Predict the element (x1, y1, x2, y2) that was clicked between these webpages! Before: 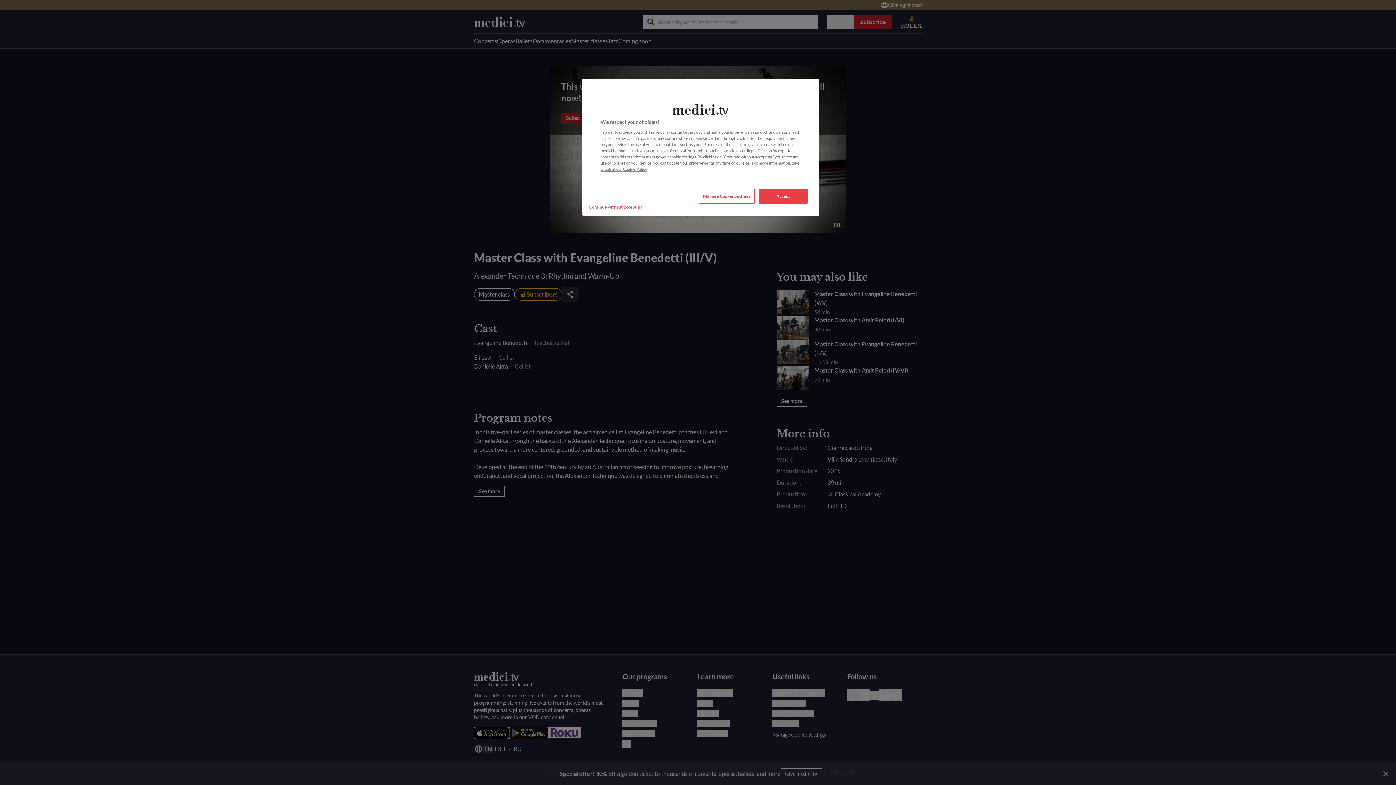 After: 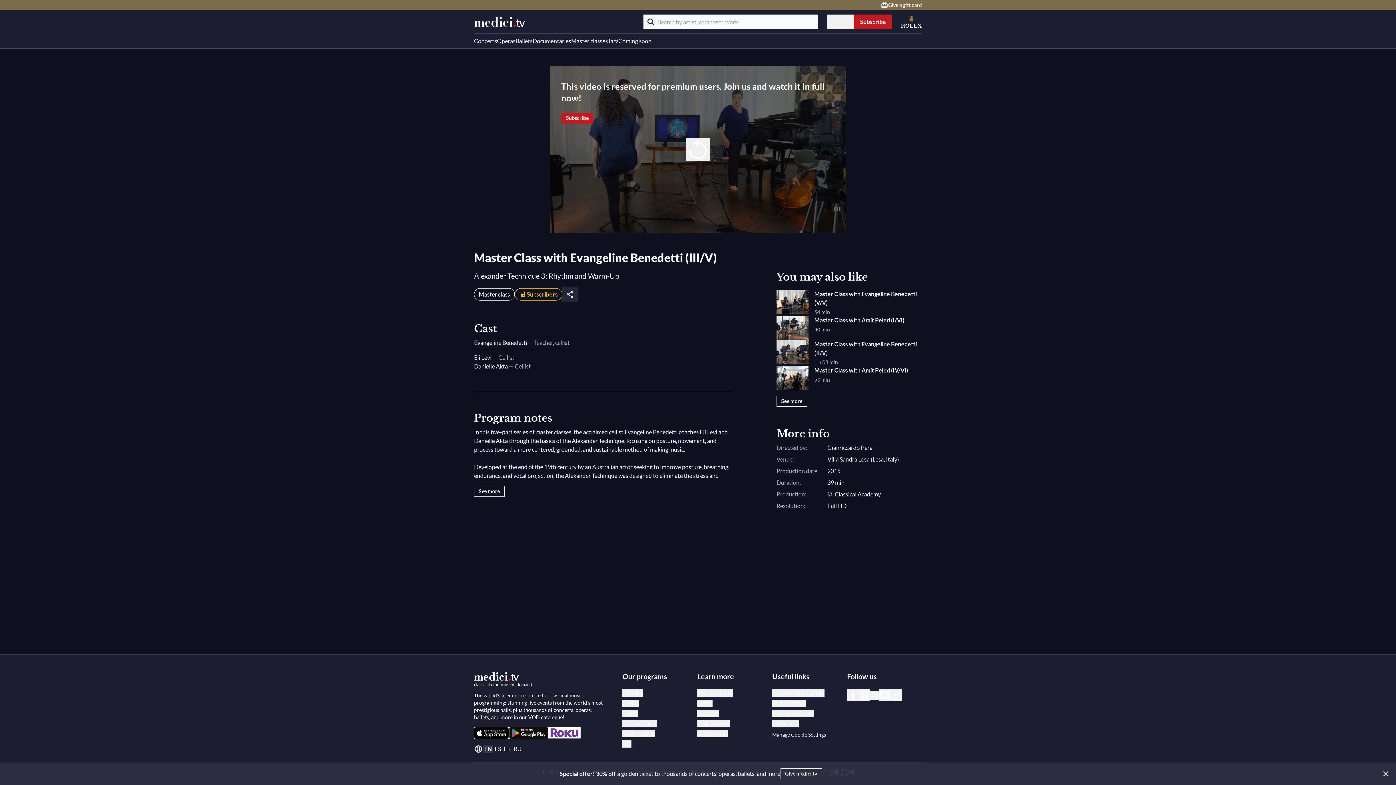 Action: label: Continue without accepting bbox: (585, 199, 646, 214)